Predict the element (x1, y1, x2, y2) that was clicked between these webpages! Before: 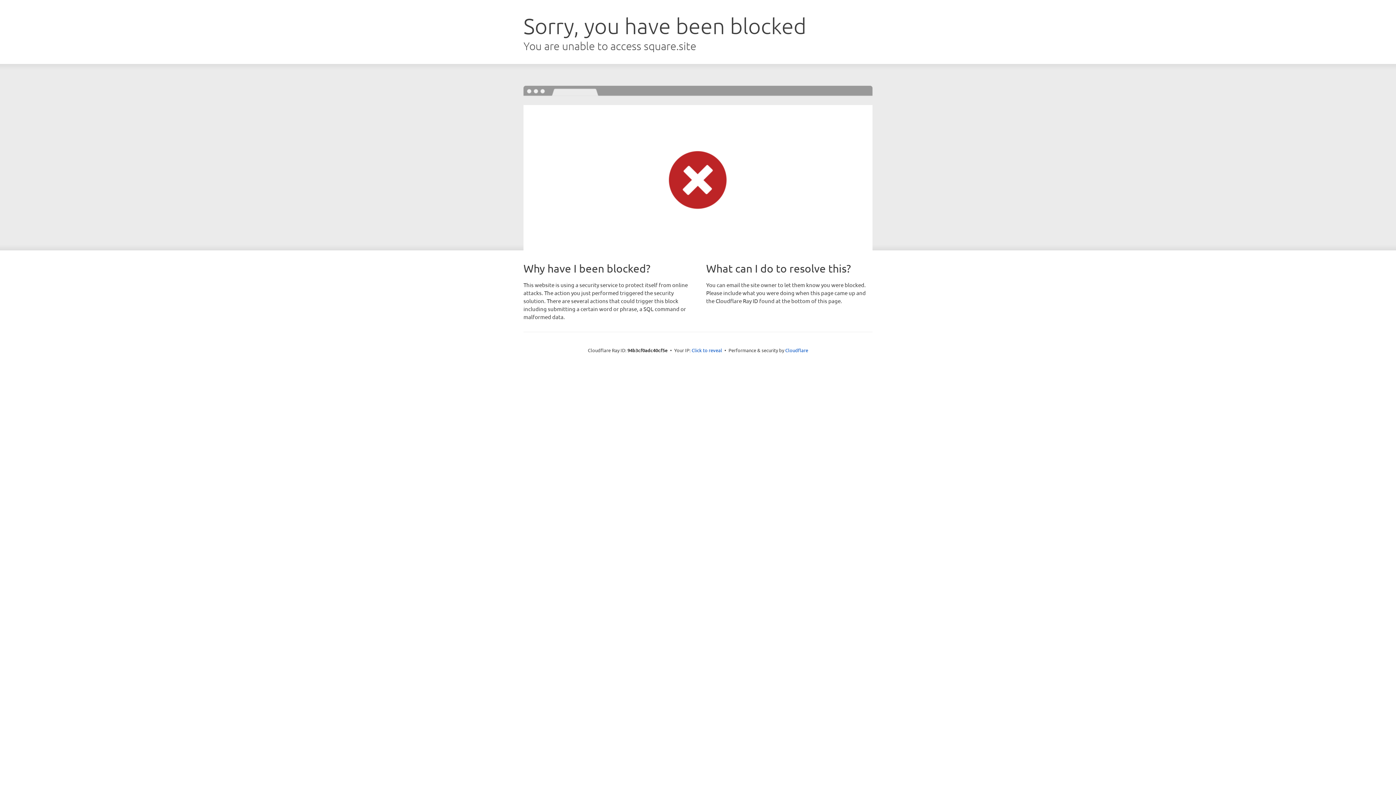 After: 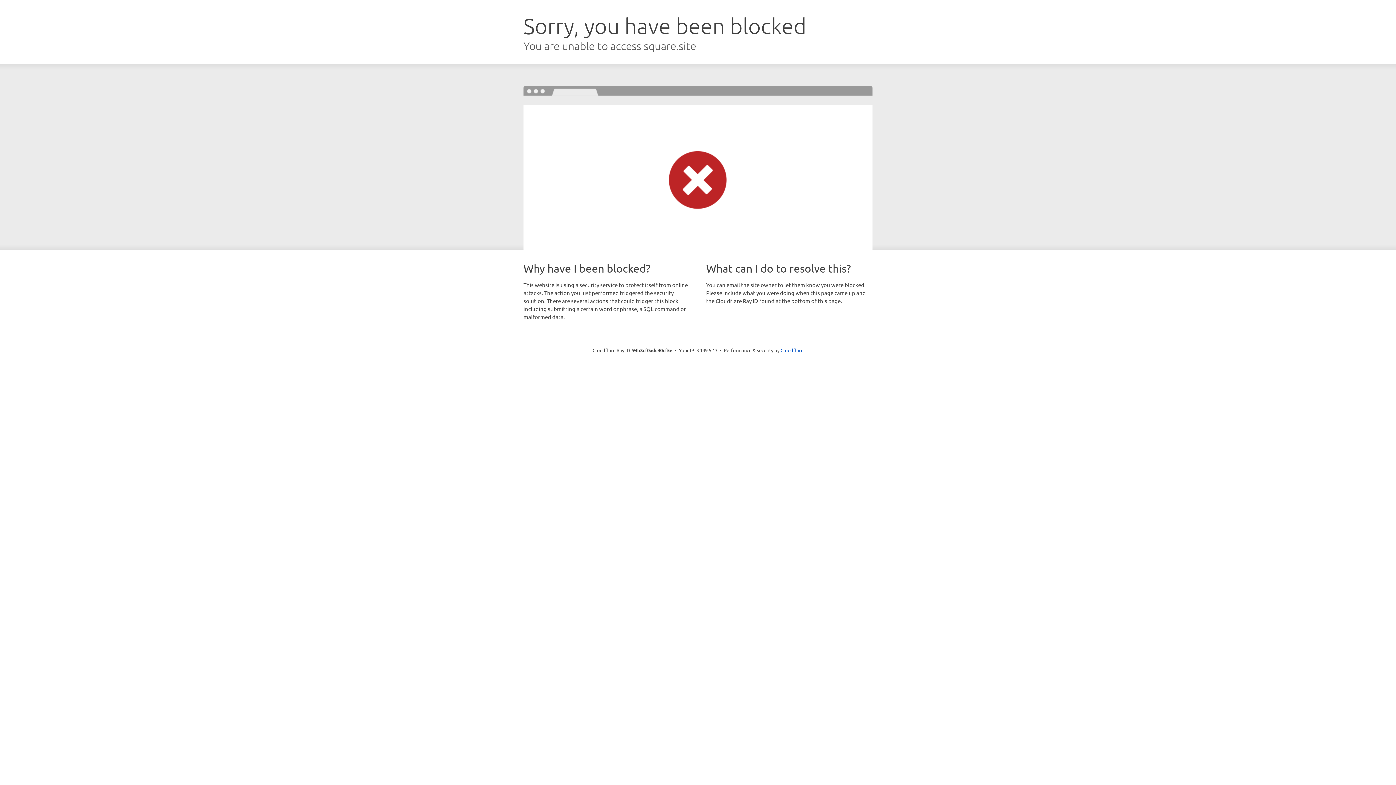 Action: bbox: (691, 346, 722, 353) label: Click to reveal